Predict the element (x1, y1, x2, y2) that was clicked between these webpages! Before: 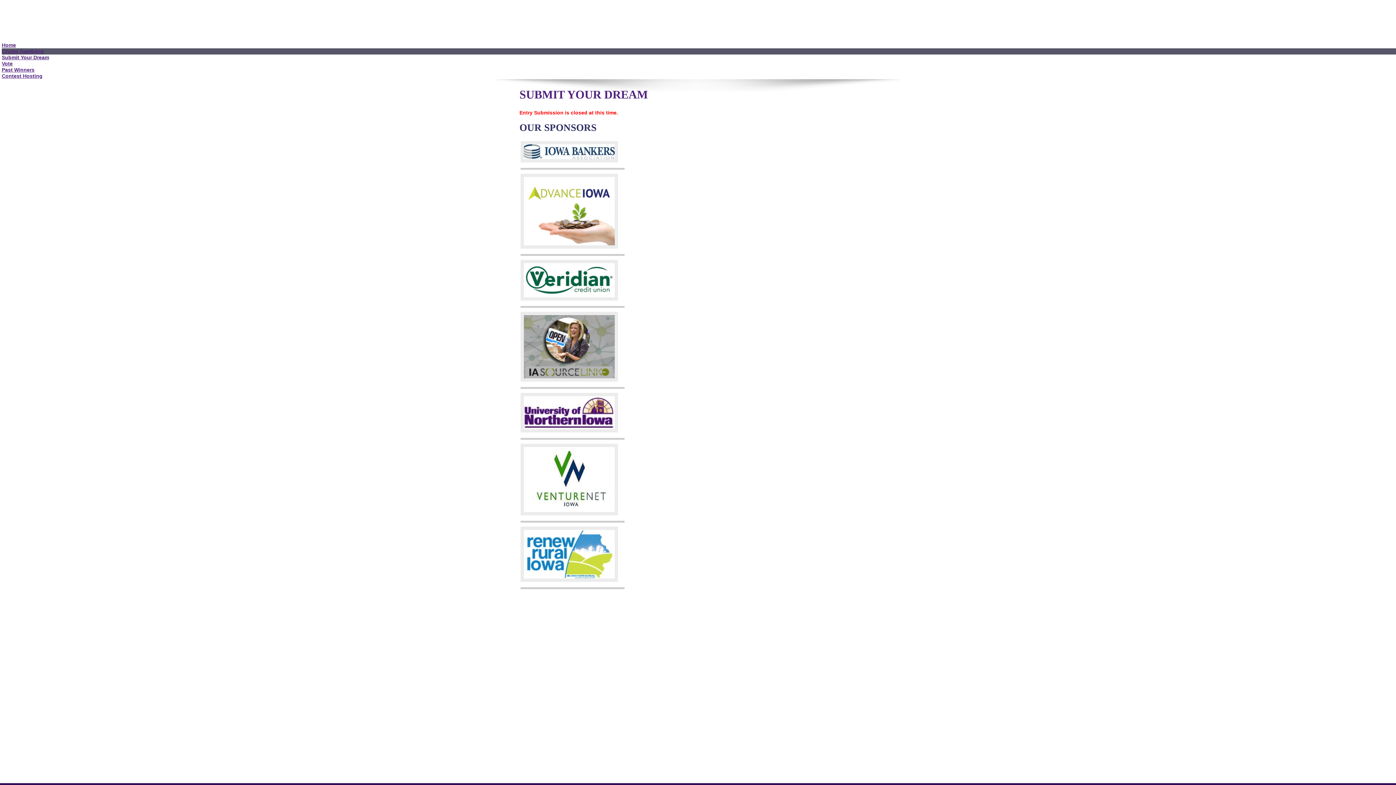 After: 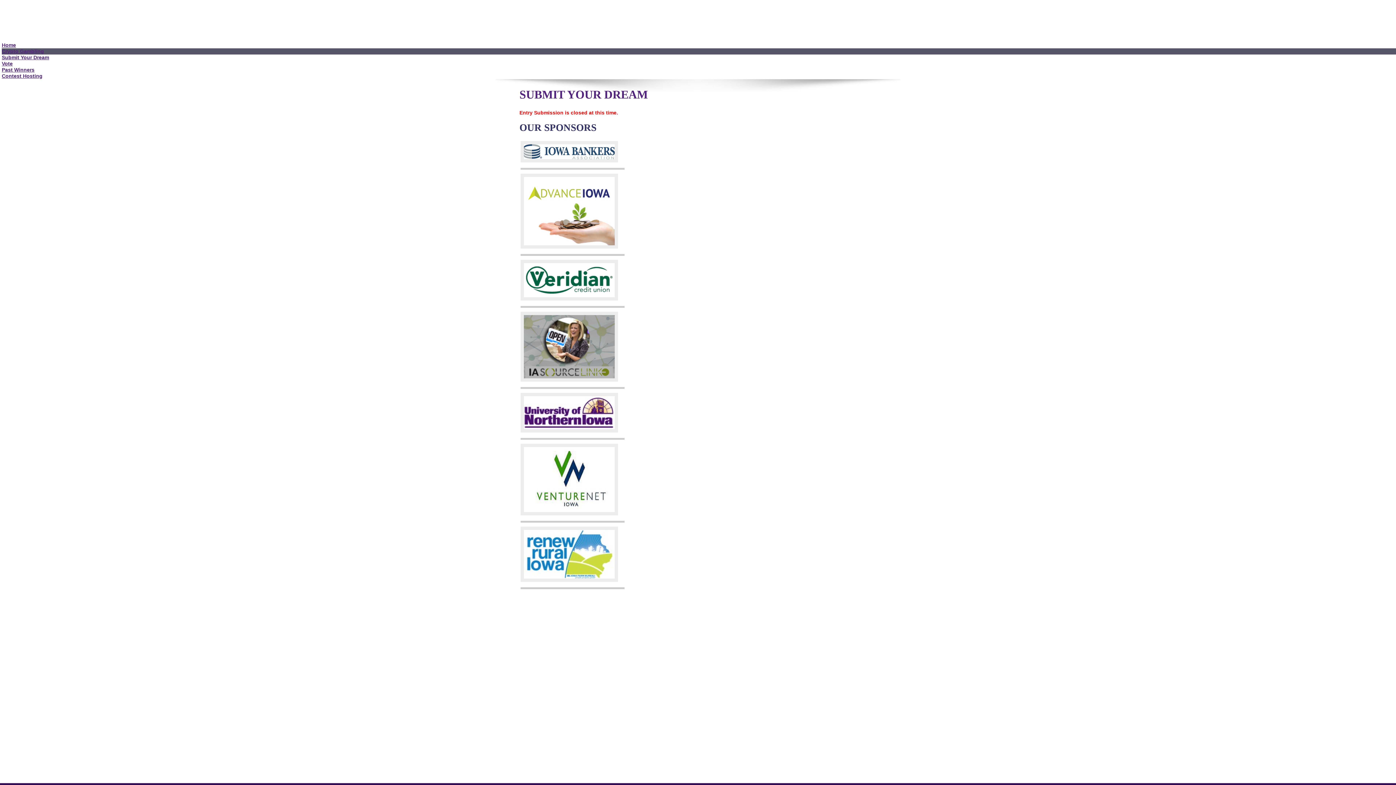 Action: bbox: (520, 377, 618, 382)